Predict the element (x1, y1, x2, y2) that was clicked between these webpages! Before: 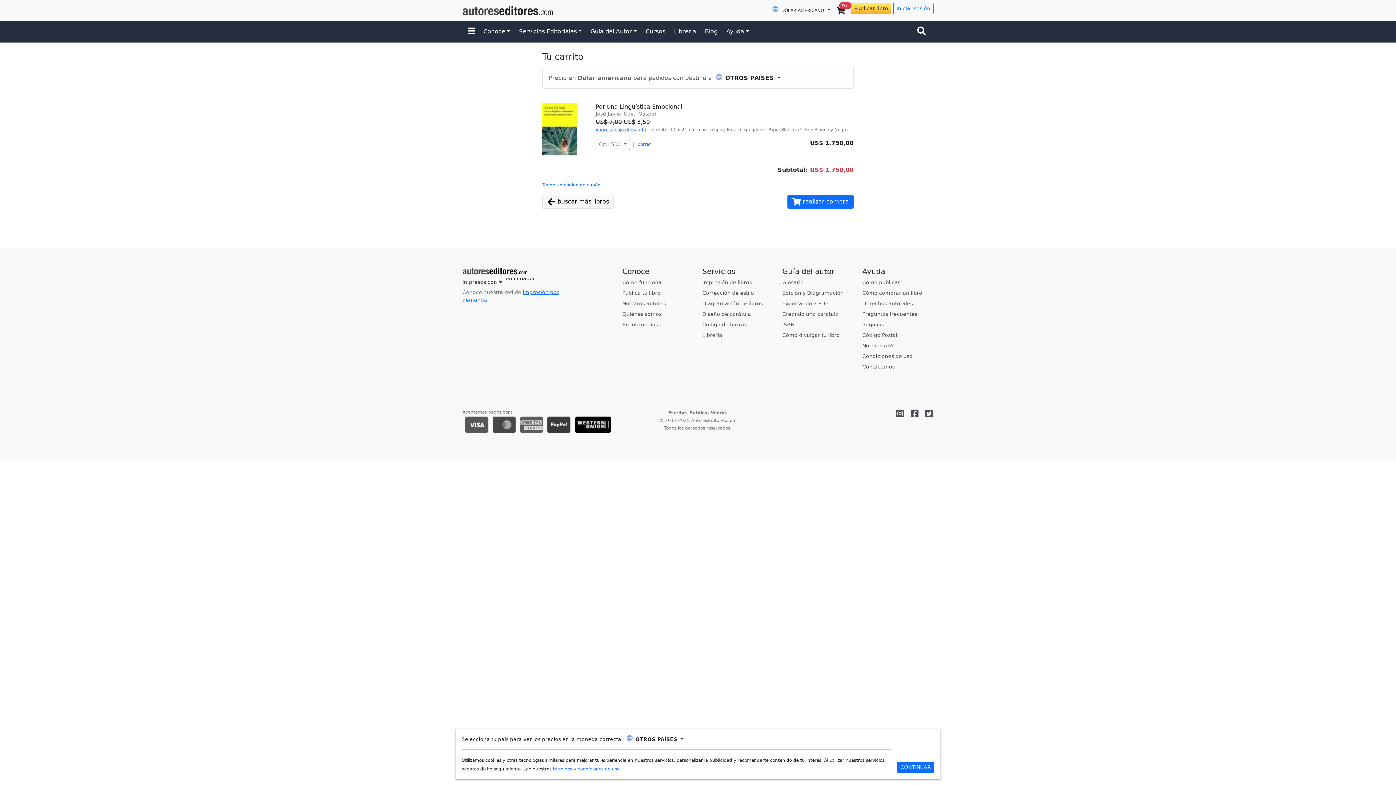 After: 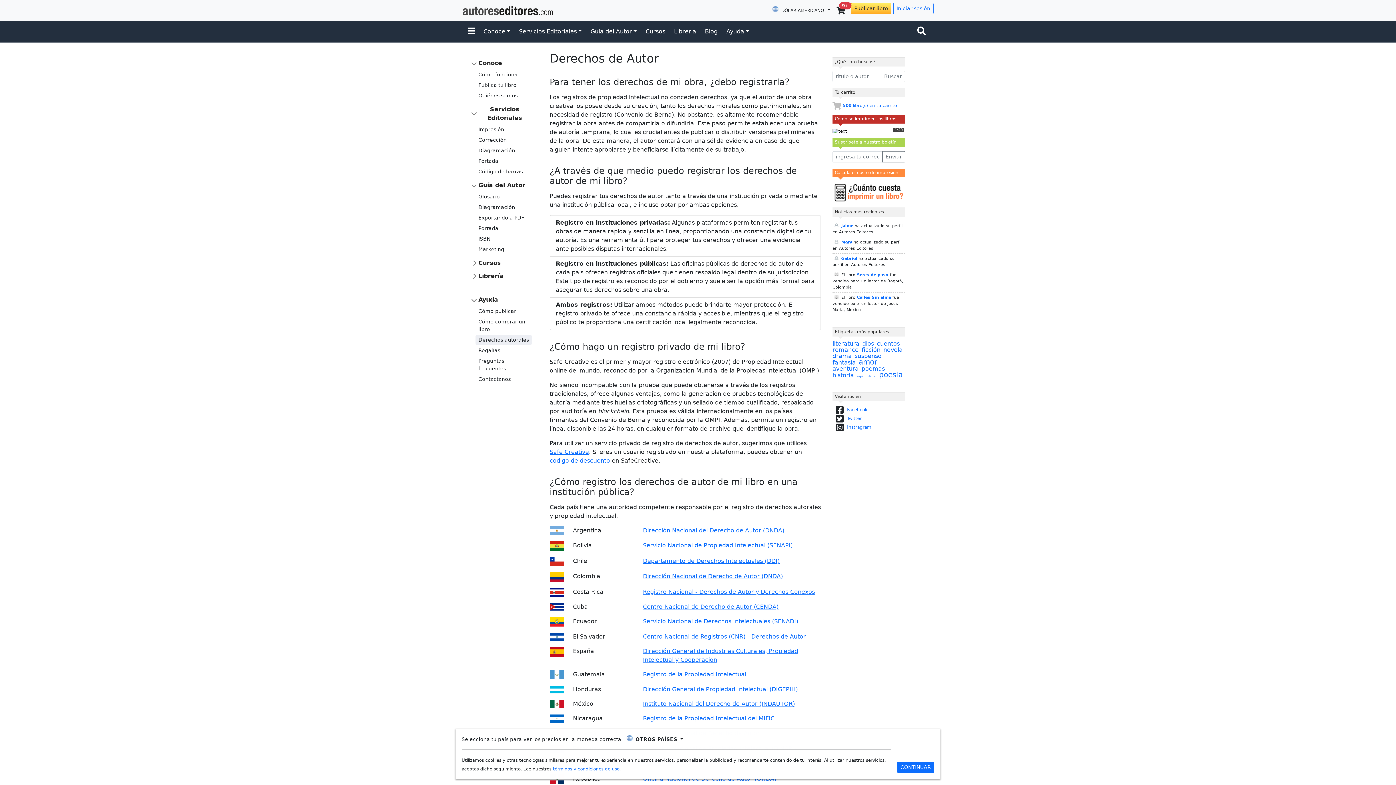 Action: label: Derechos autorales bbox: (862, 300, 913, 306)